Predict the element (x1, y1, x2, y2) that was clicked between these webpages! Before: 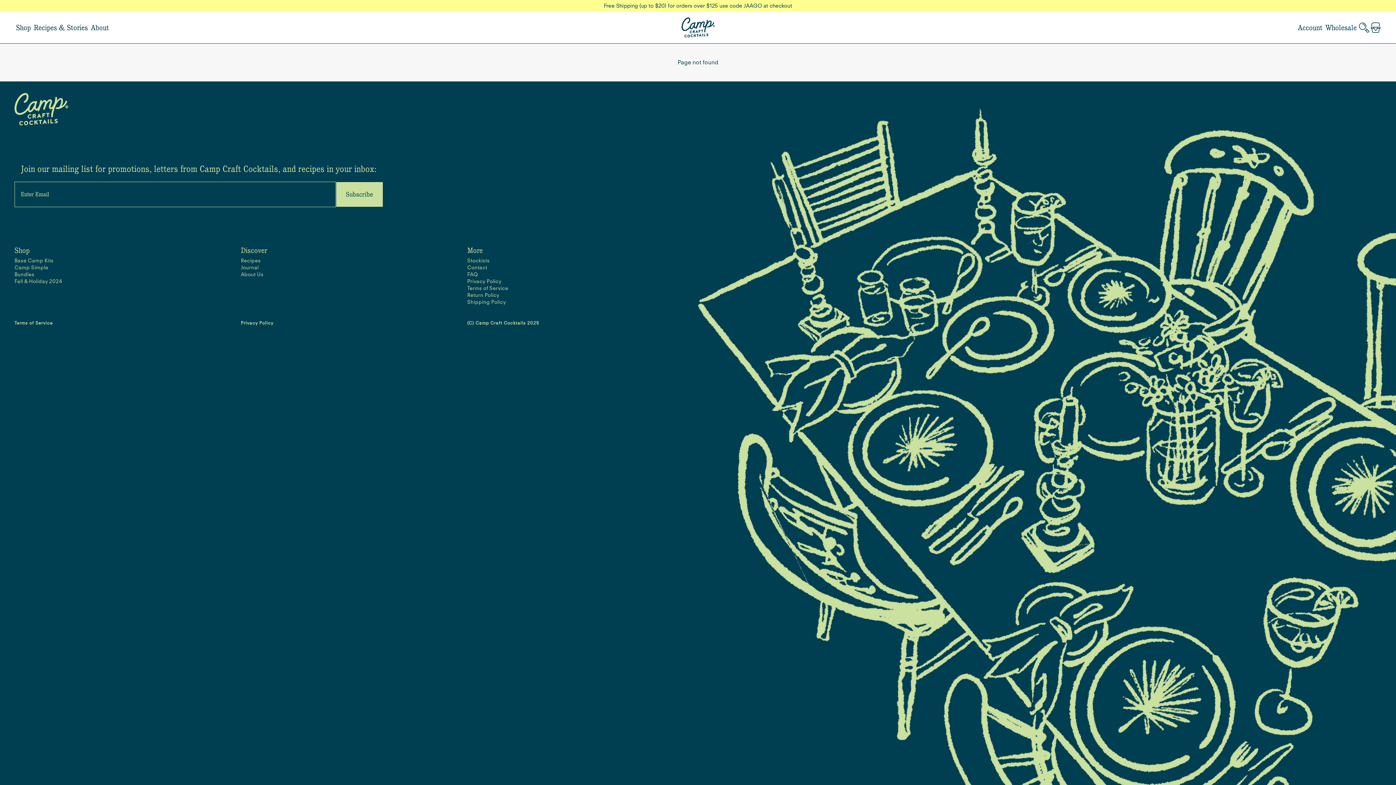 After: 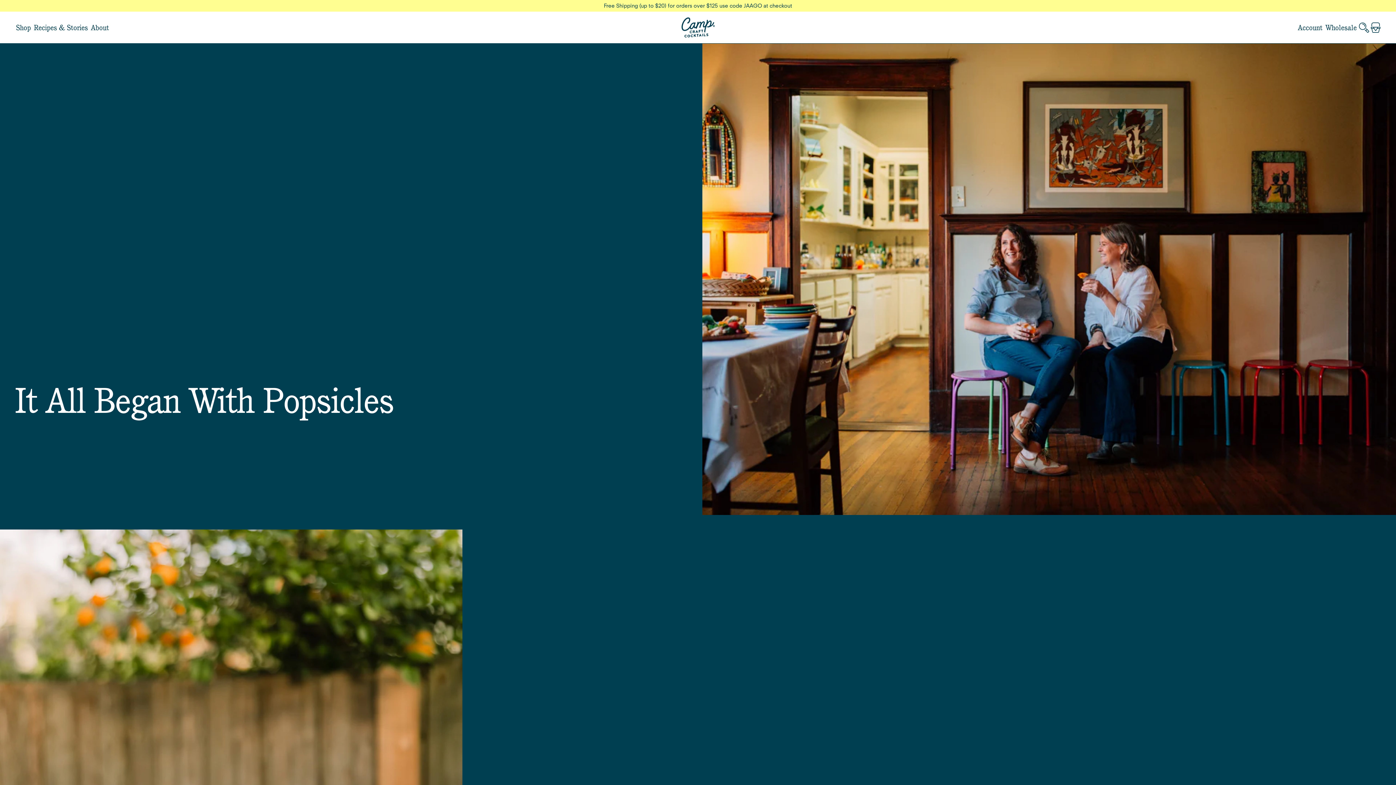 Action: label: About Us bbox: (240, 271, 263, 277)